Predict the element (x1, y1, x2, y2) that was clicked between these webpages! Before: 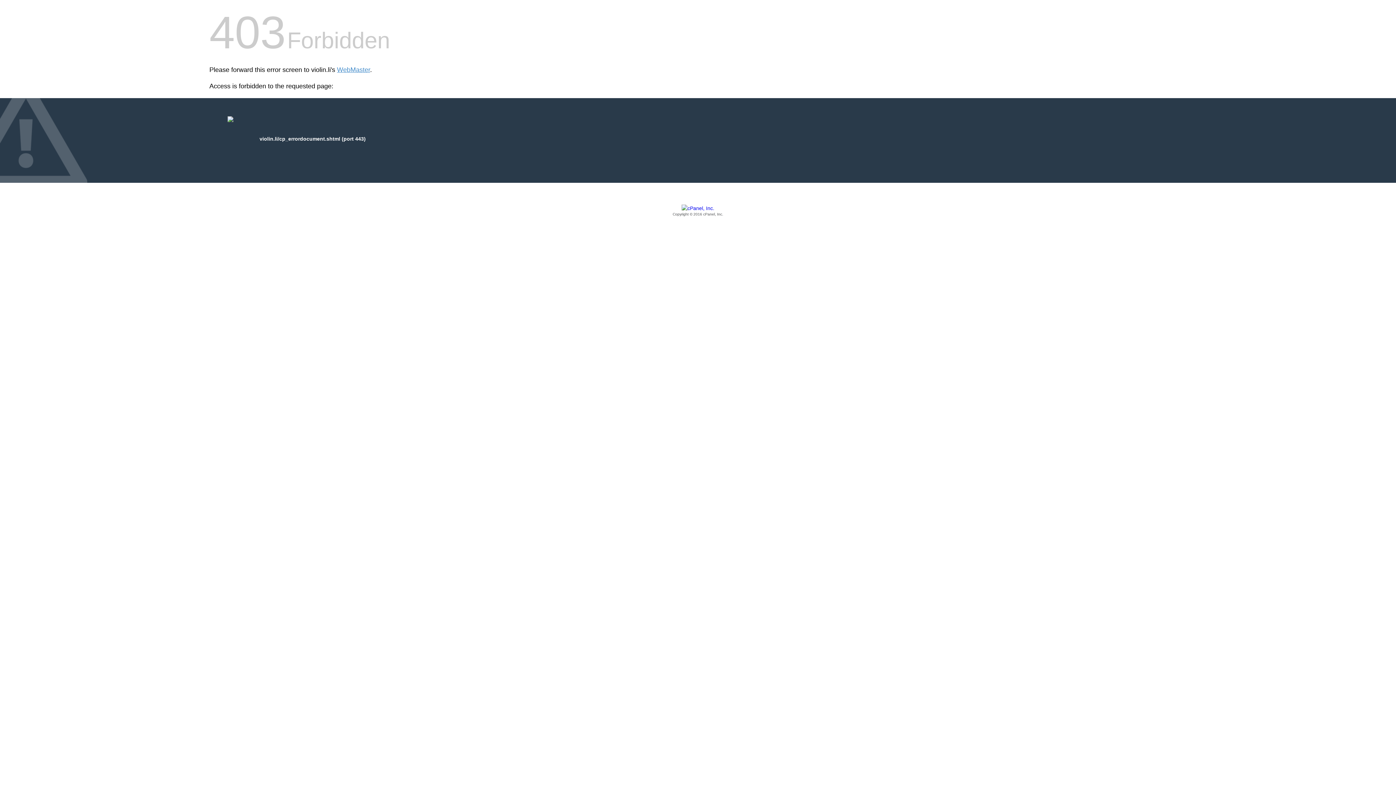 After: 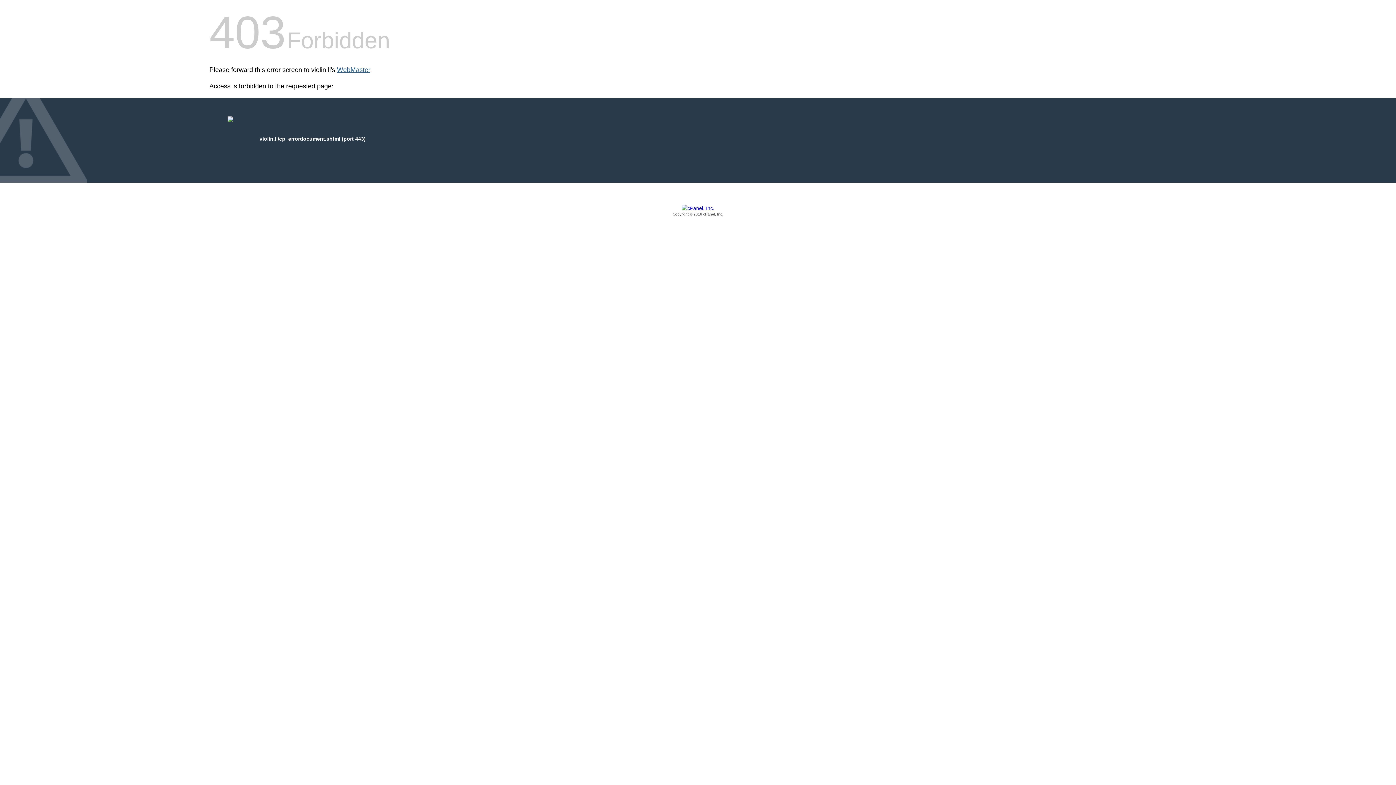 Action: bbox: (337, 66, 370, 73) label: WebMaster